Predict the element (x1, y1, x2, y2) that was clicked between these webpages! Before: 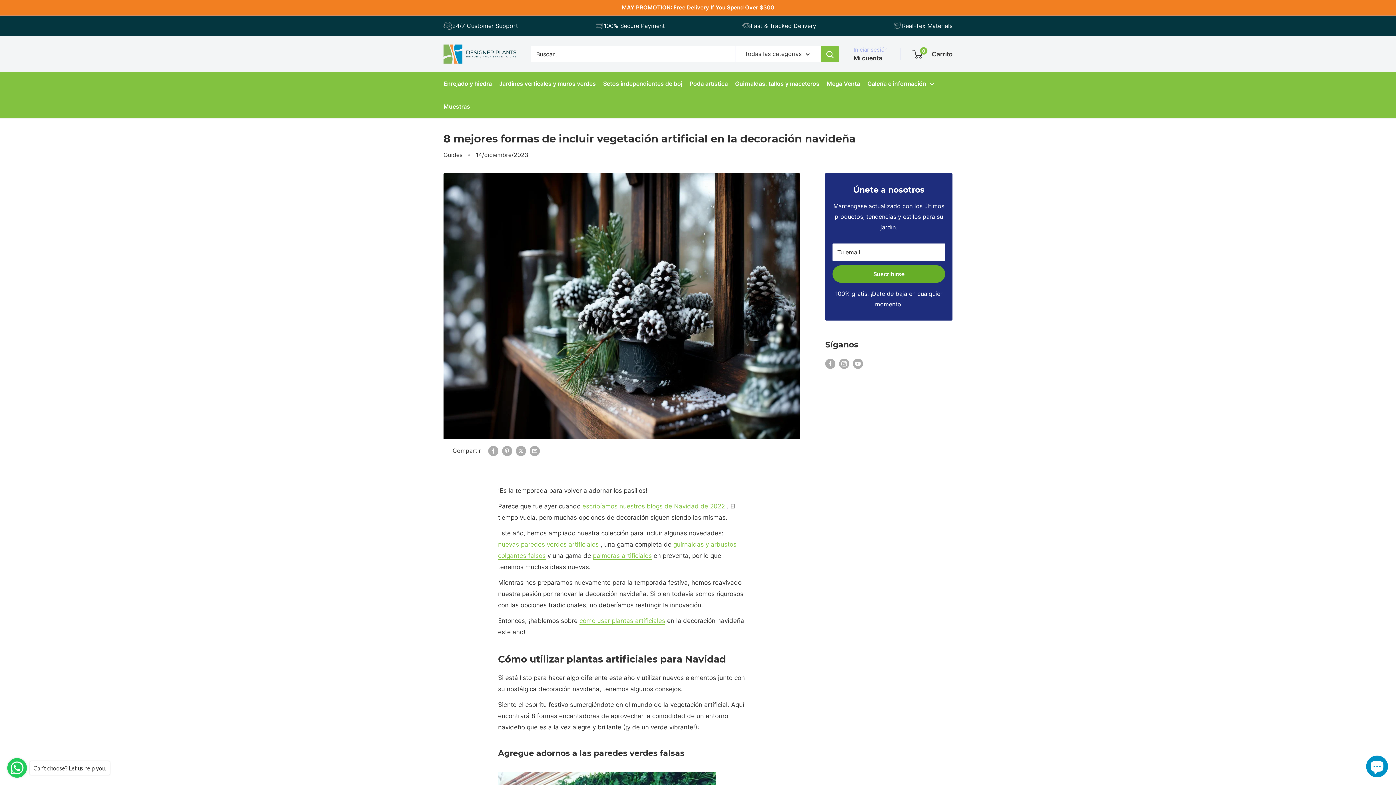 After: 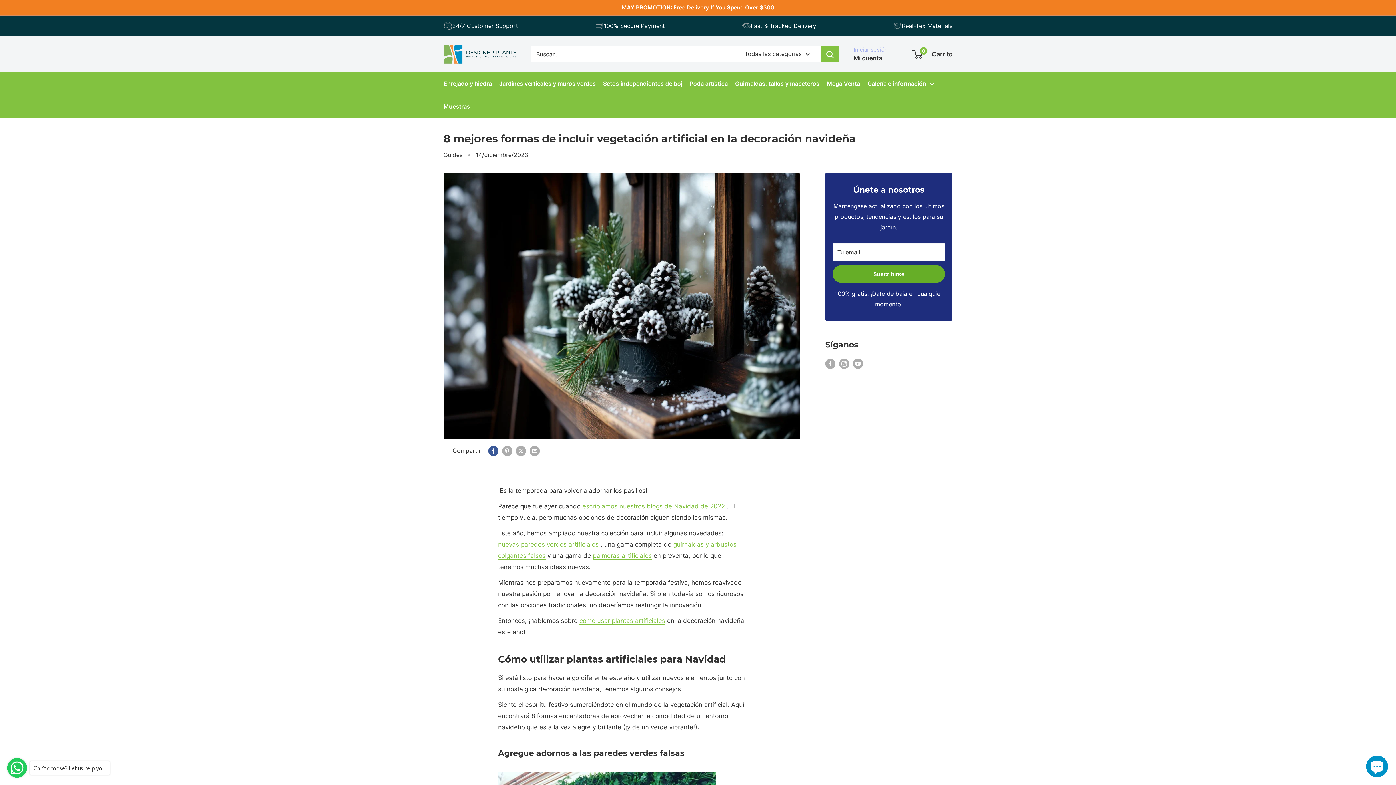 Action: bbox: (488, 445, 498, 456) label: Compartir en Facebook